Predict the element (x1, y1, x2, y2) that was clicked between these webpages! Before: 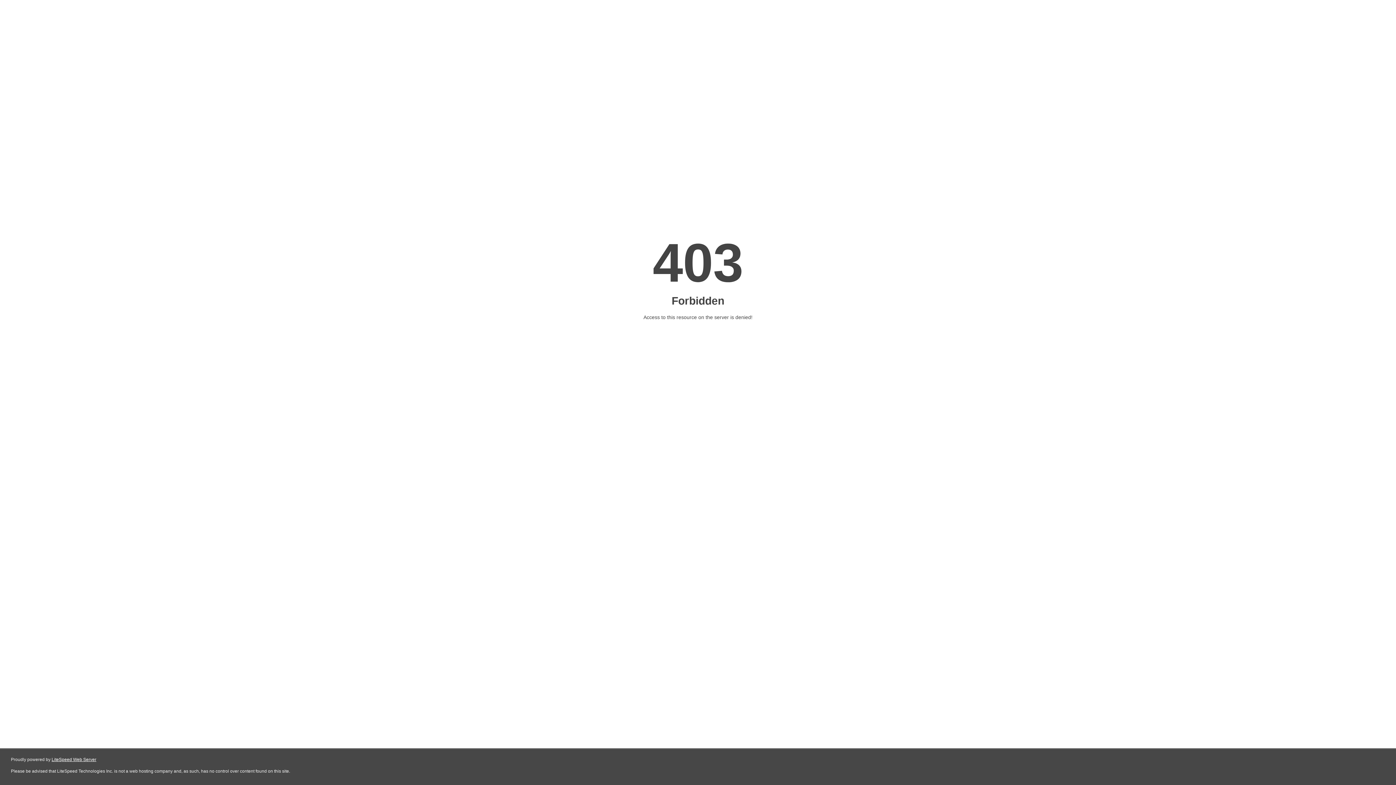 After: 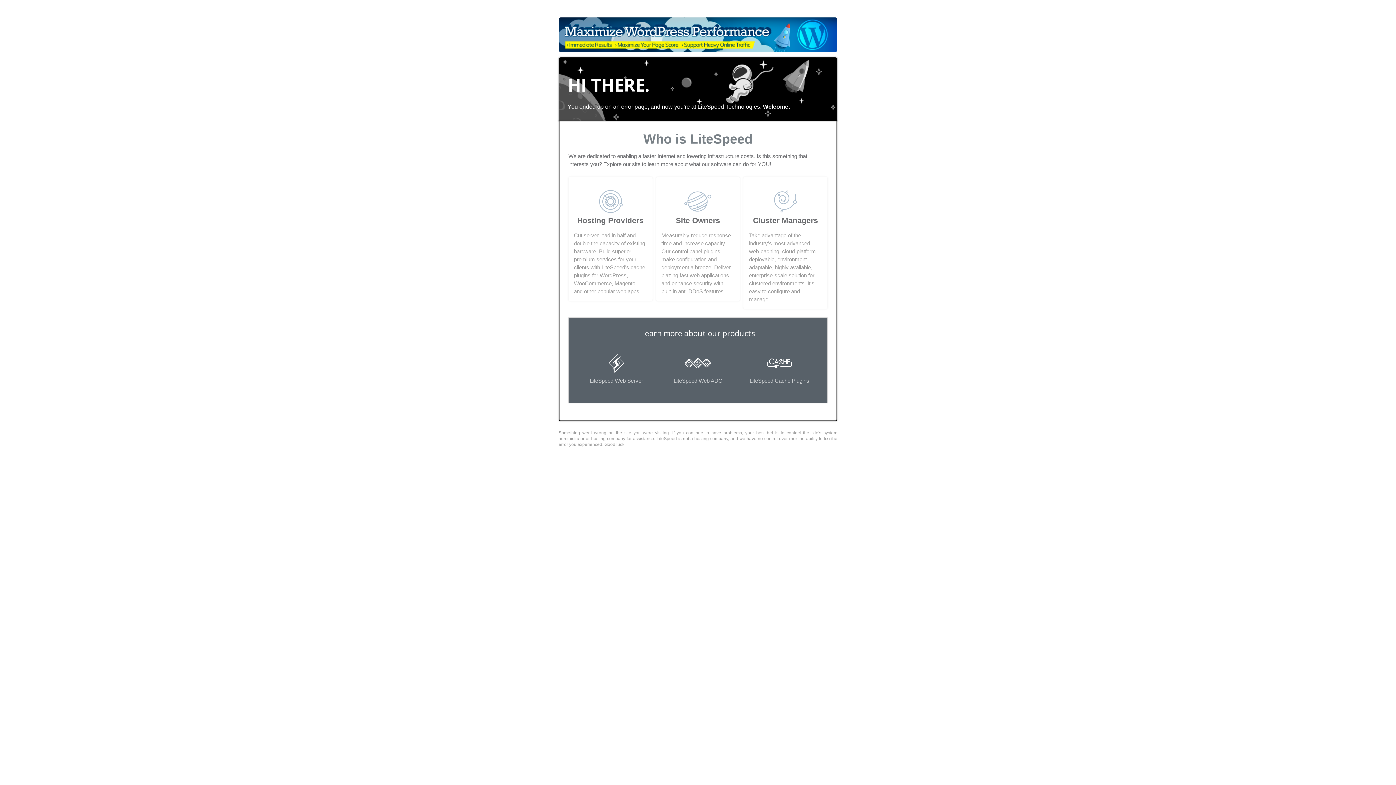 Action: label: LiteSpeed Web Server bbox: (51, 757, 96, 762)